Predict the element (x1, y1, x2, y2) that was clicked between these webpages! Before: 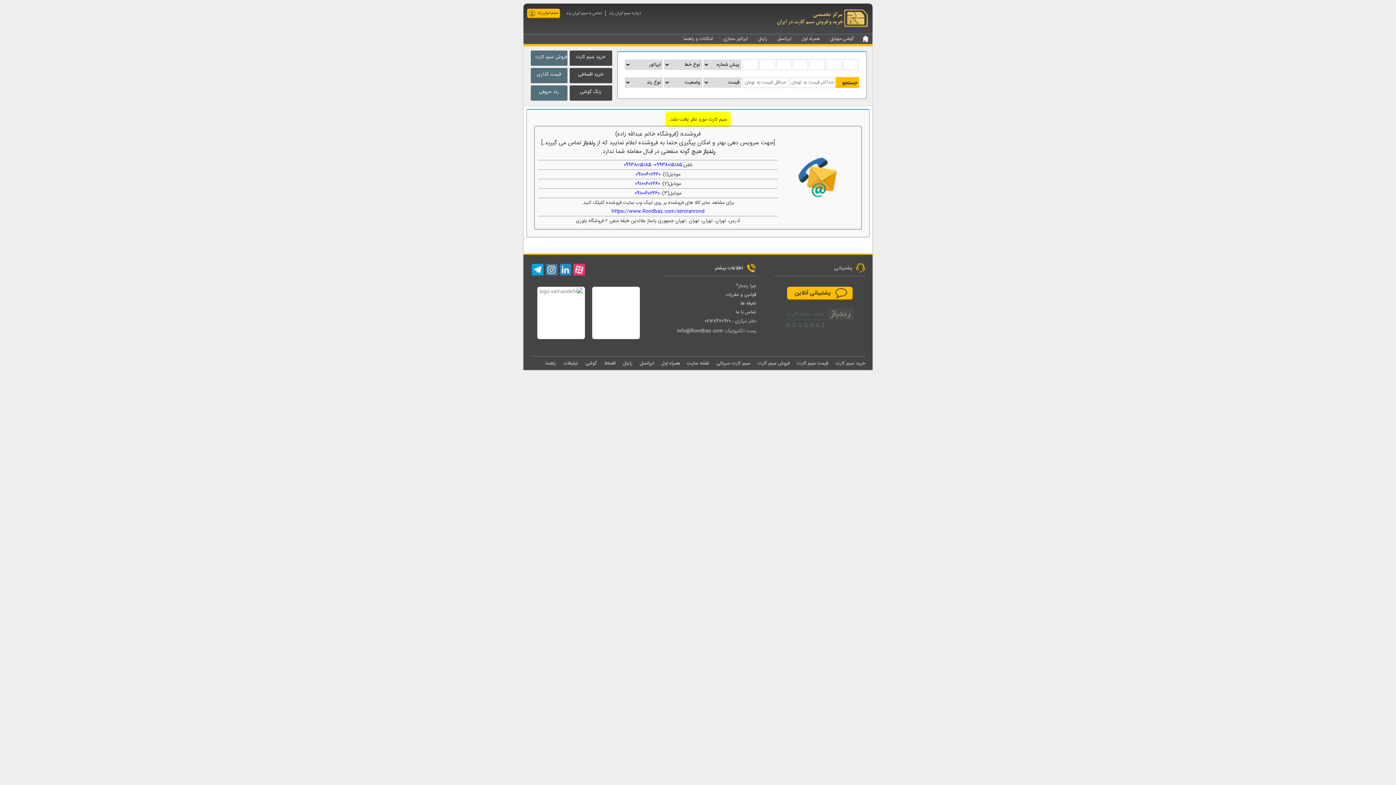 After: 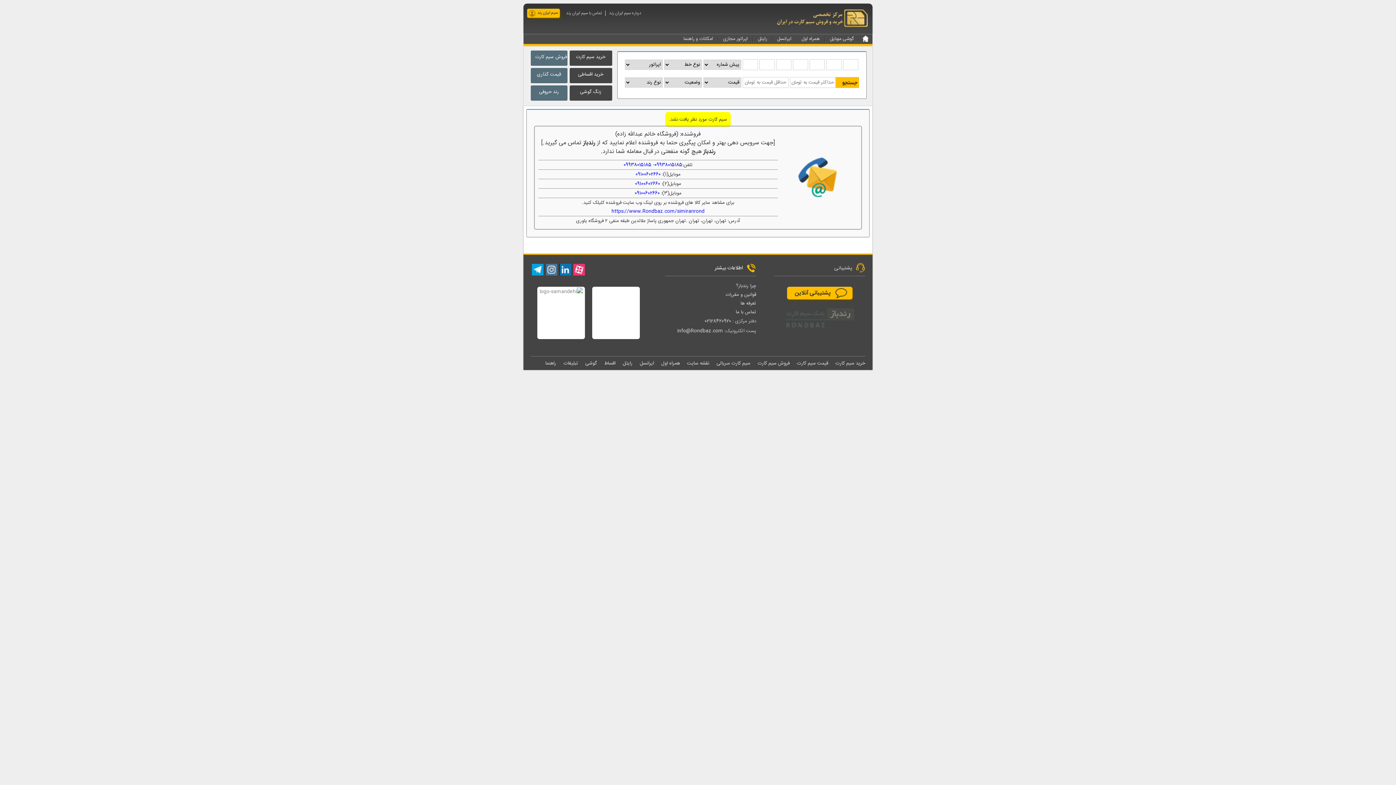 Action: bbox: (559, 264, 571, 275)